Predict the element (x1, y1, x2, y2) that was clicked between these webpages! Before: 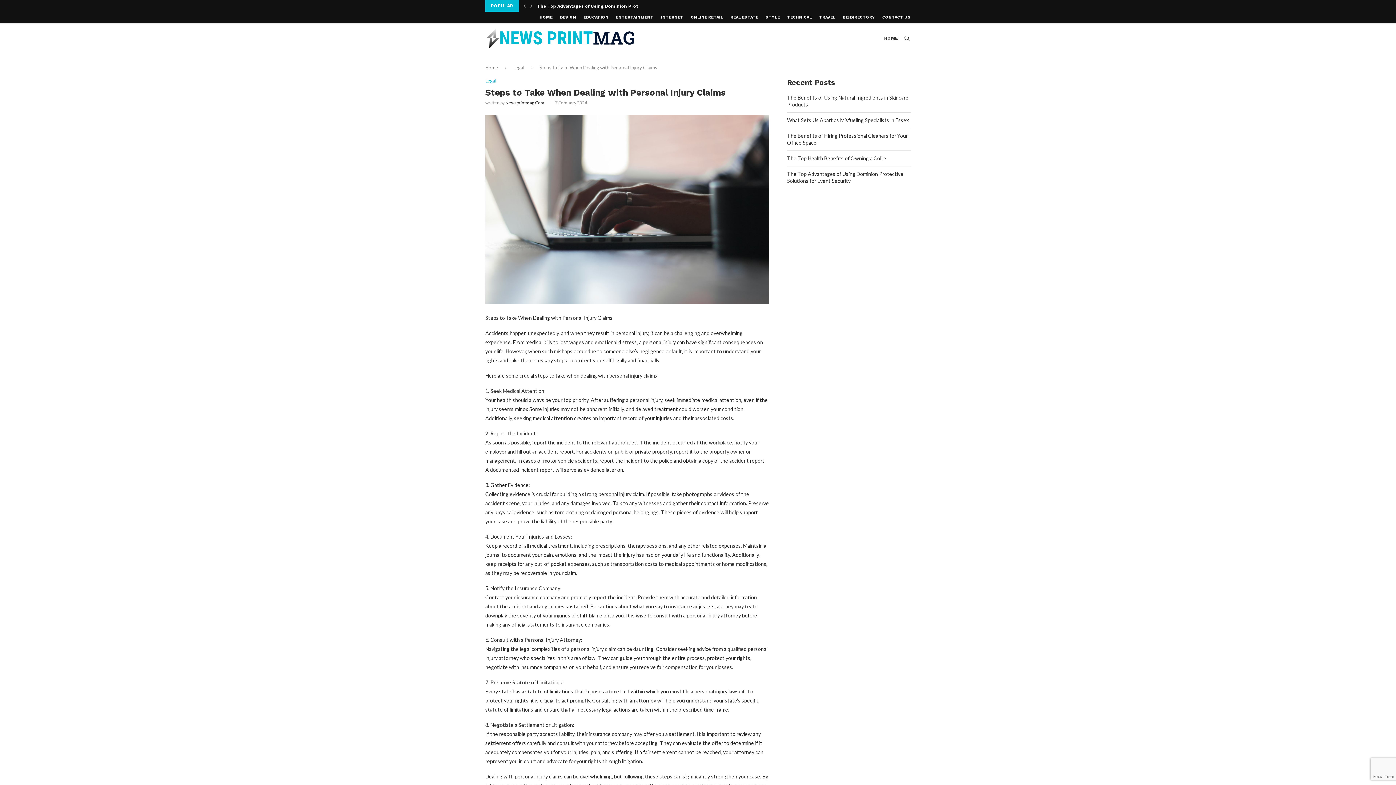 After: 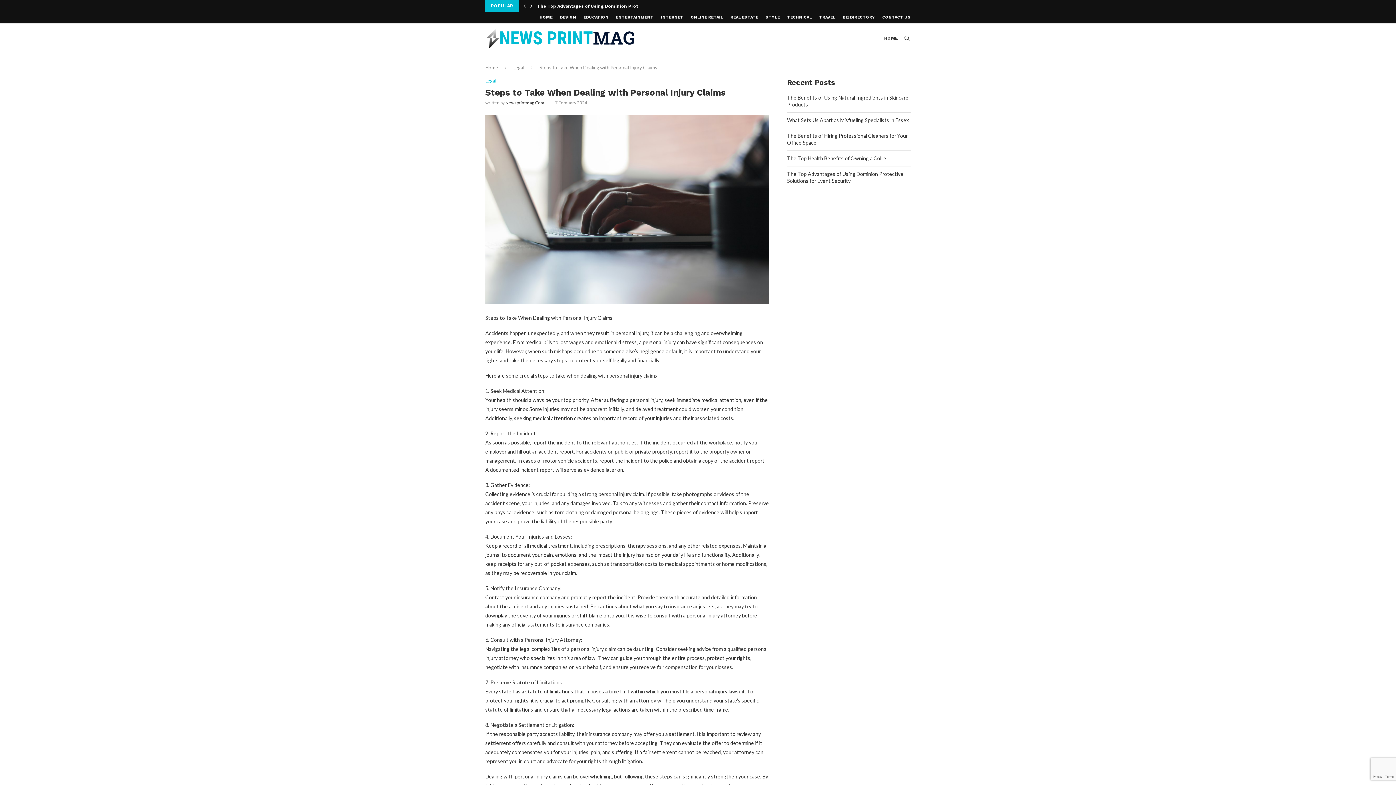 Action: bbox: (528, 0, 534, 11)